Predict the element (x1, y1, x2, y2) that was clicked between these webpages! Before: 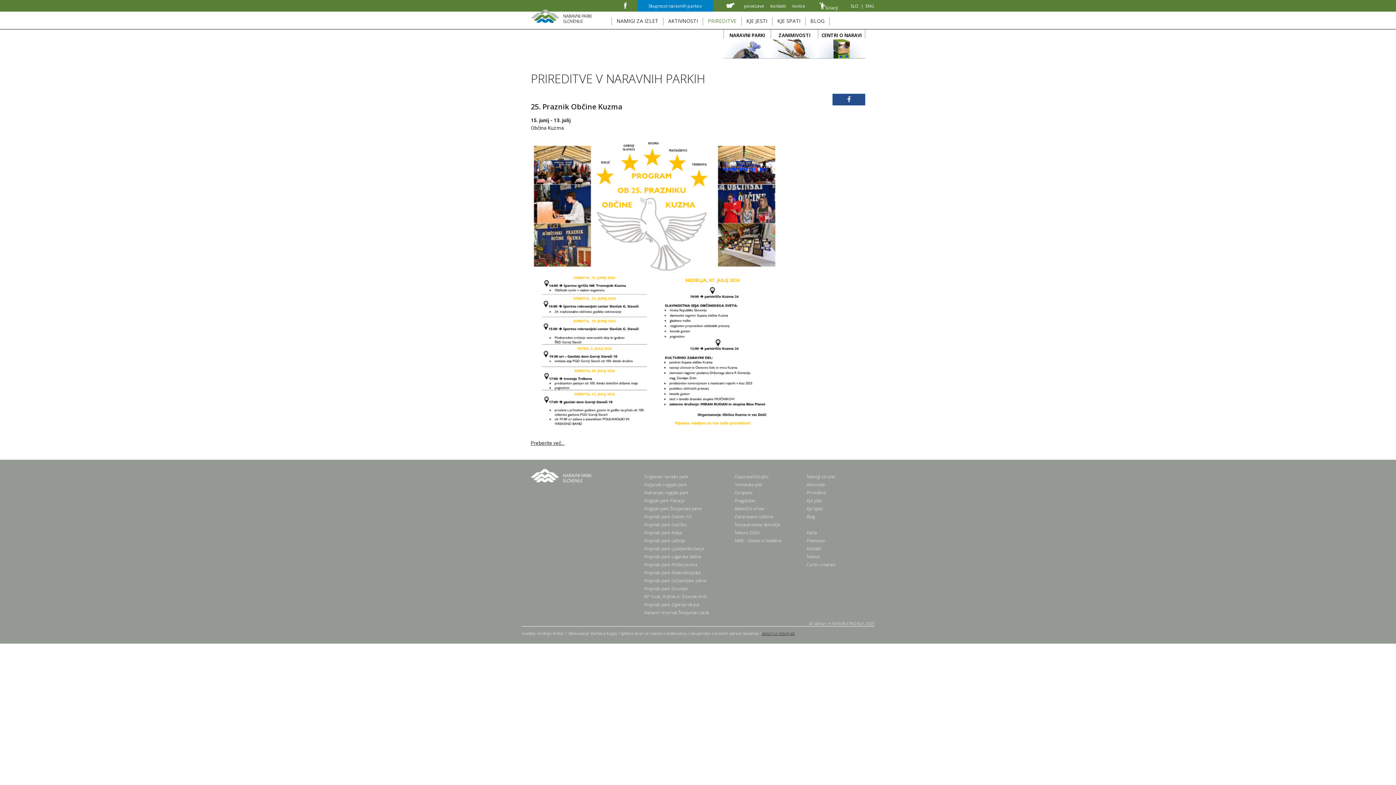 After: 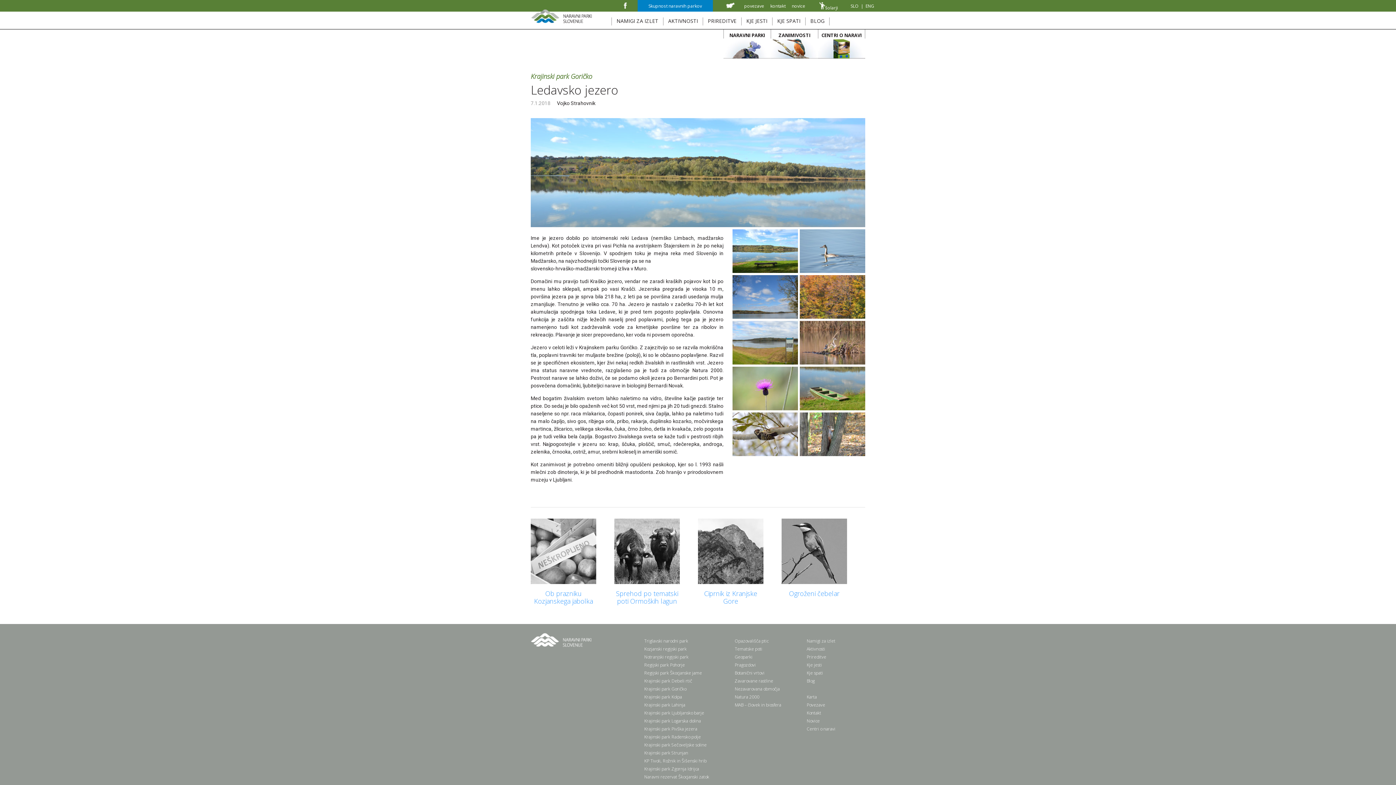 Action: bbox: (805, 17, 829, 25) label: BLOG